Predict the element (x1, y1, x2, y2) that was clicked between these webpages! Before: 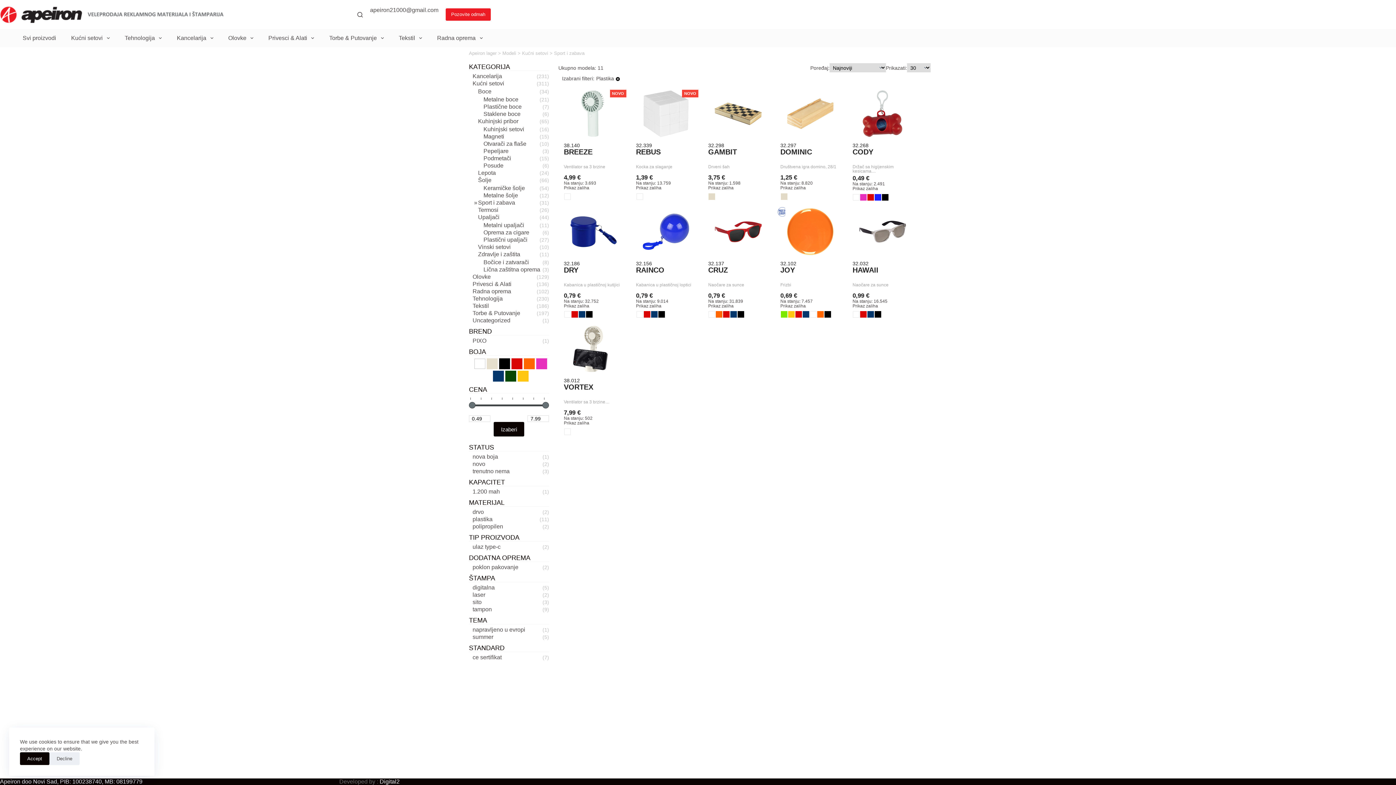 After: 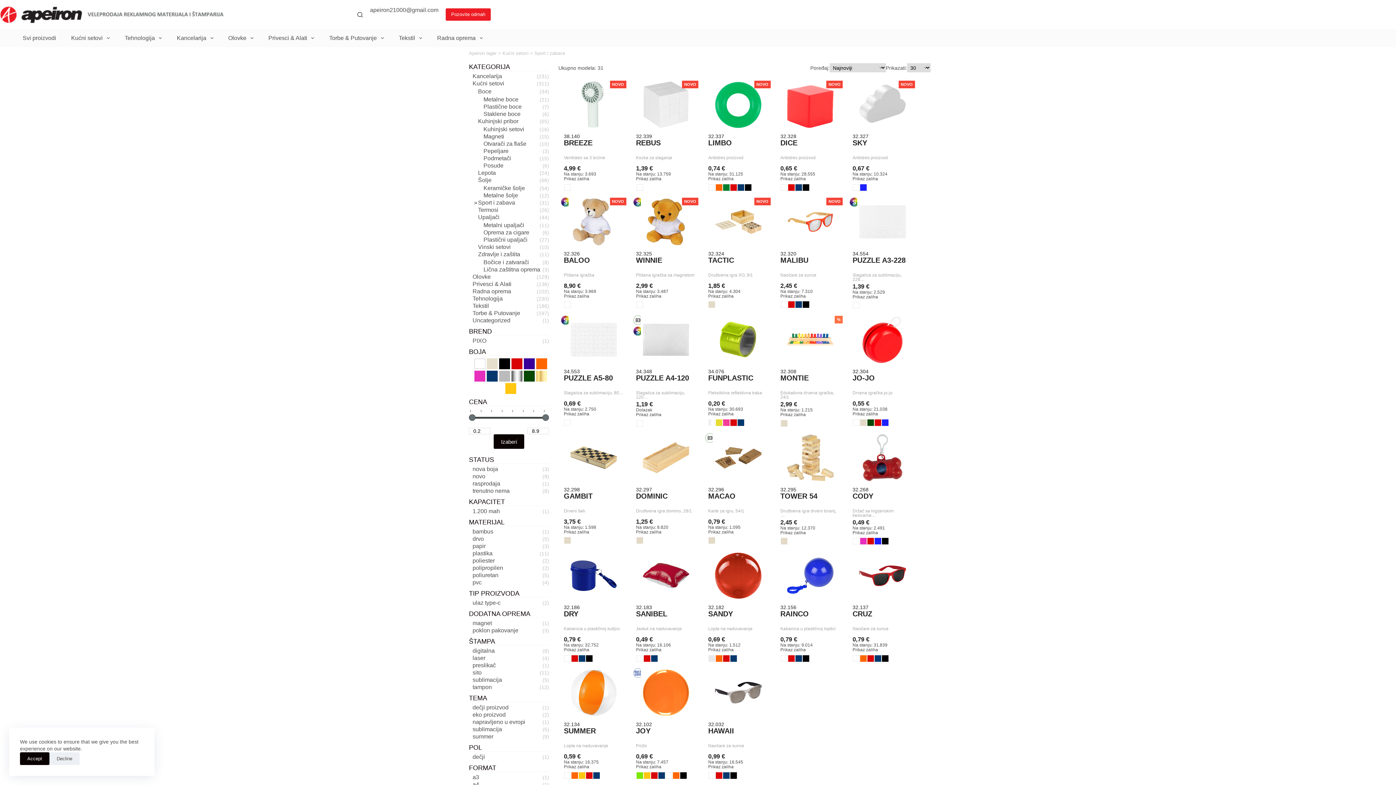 Action: label: Sport i zabava bbox: (478, 199, 515, 206)